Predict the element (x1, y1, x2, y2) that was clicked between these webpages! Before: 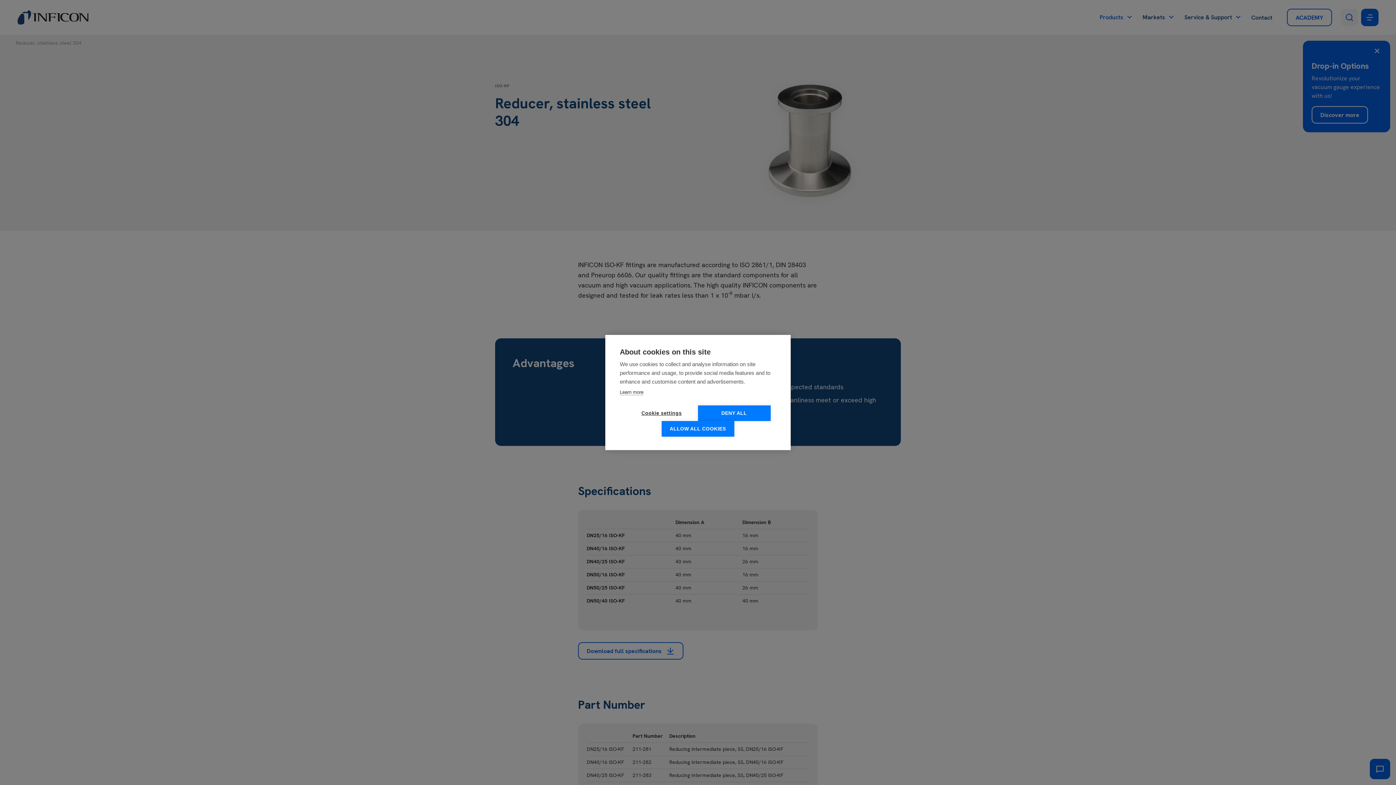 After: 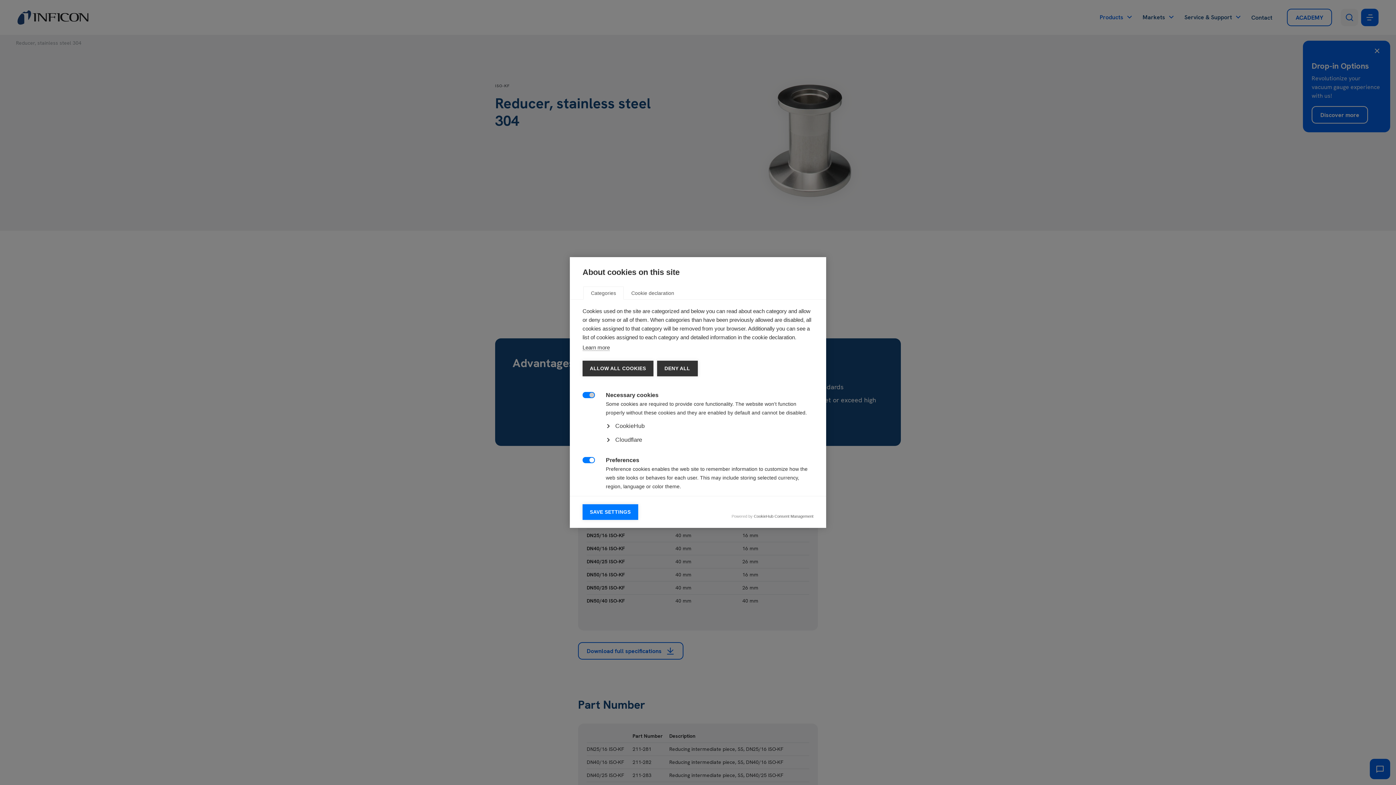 Action: bbox: (625, 405, 698, 421) label: Cookie settings